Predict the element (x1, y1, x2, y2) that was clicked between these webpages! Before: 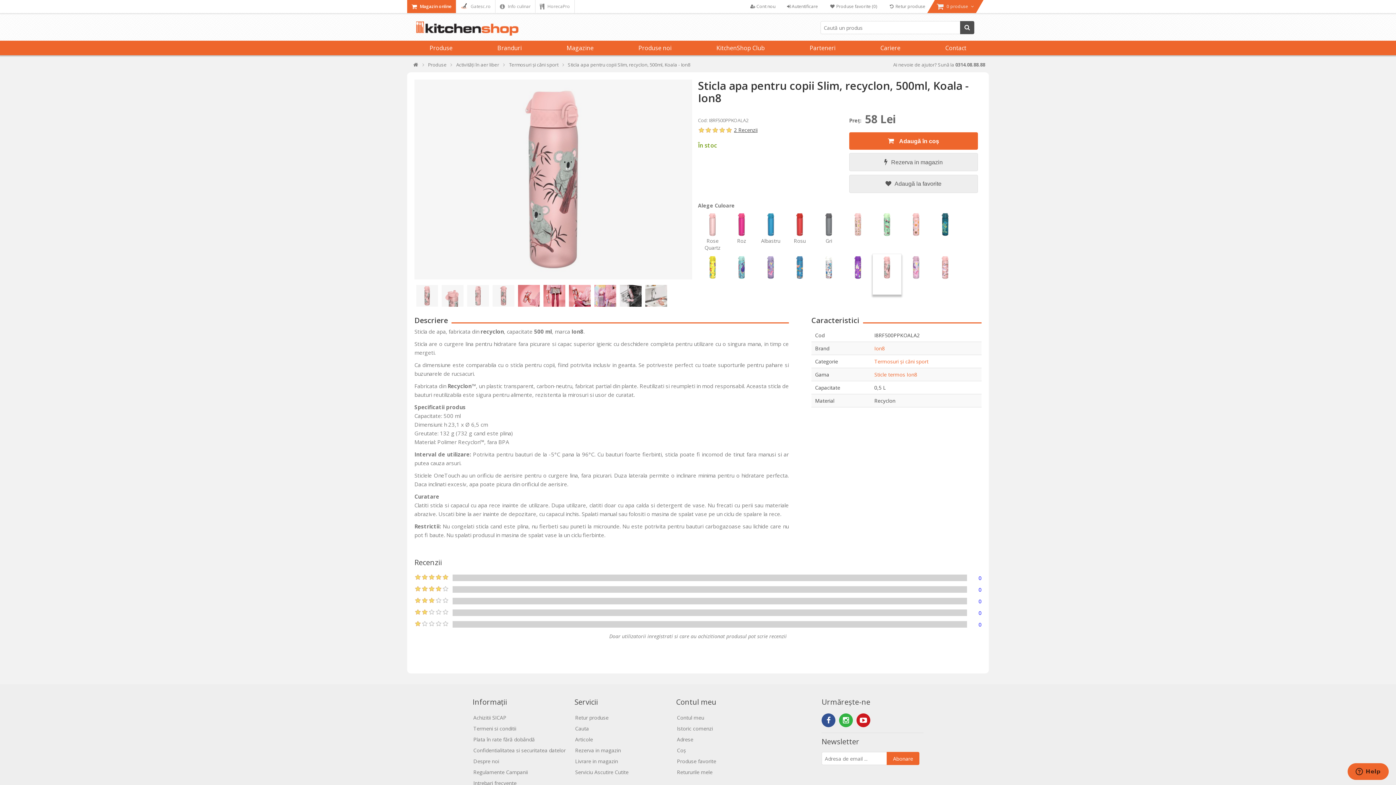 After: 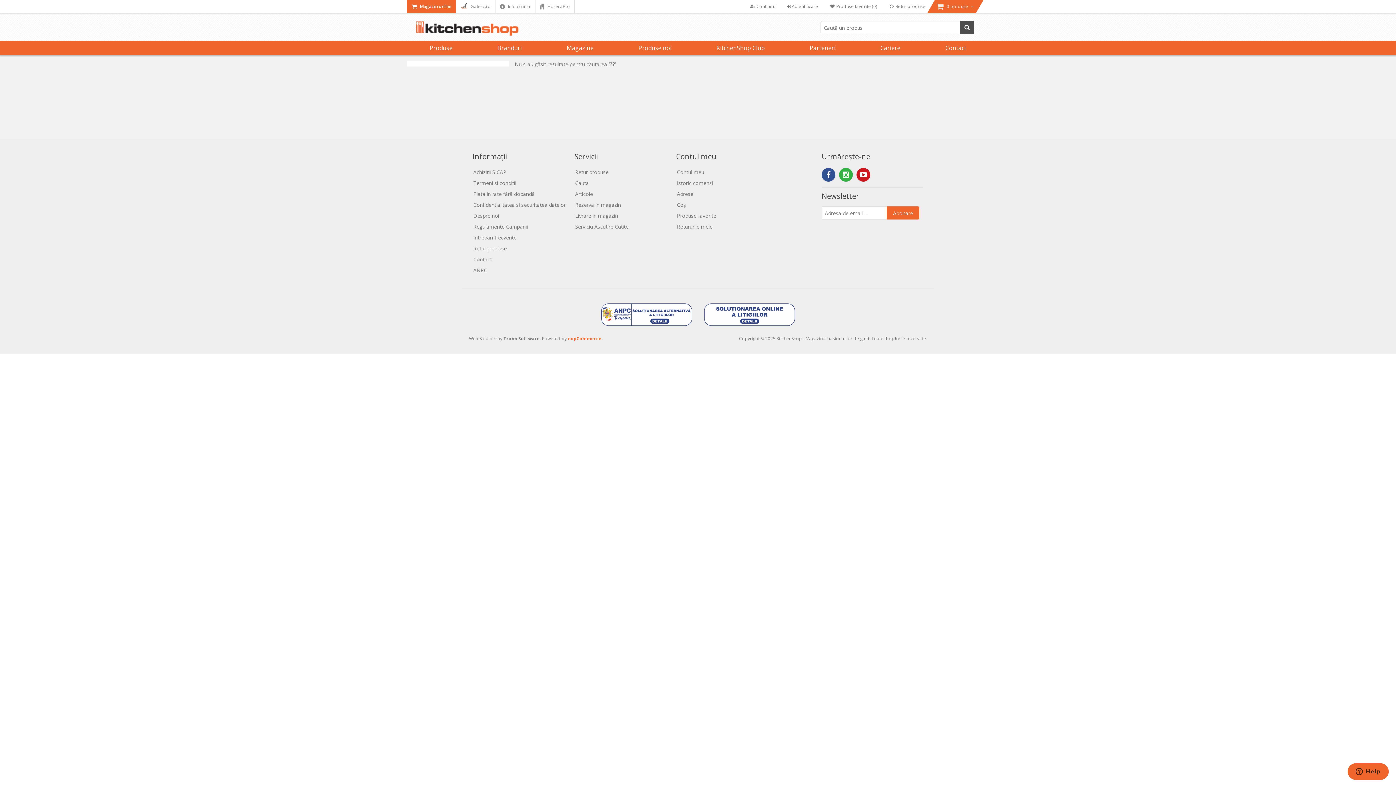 Action: bbox: (575, 725, 589, 732) label: Cauta